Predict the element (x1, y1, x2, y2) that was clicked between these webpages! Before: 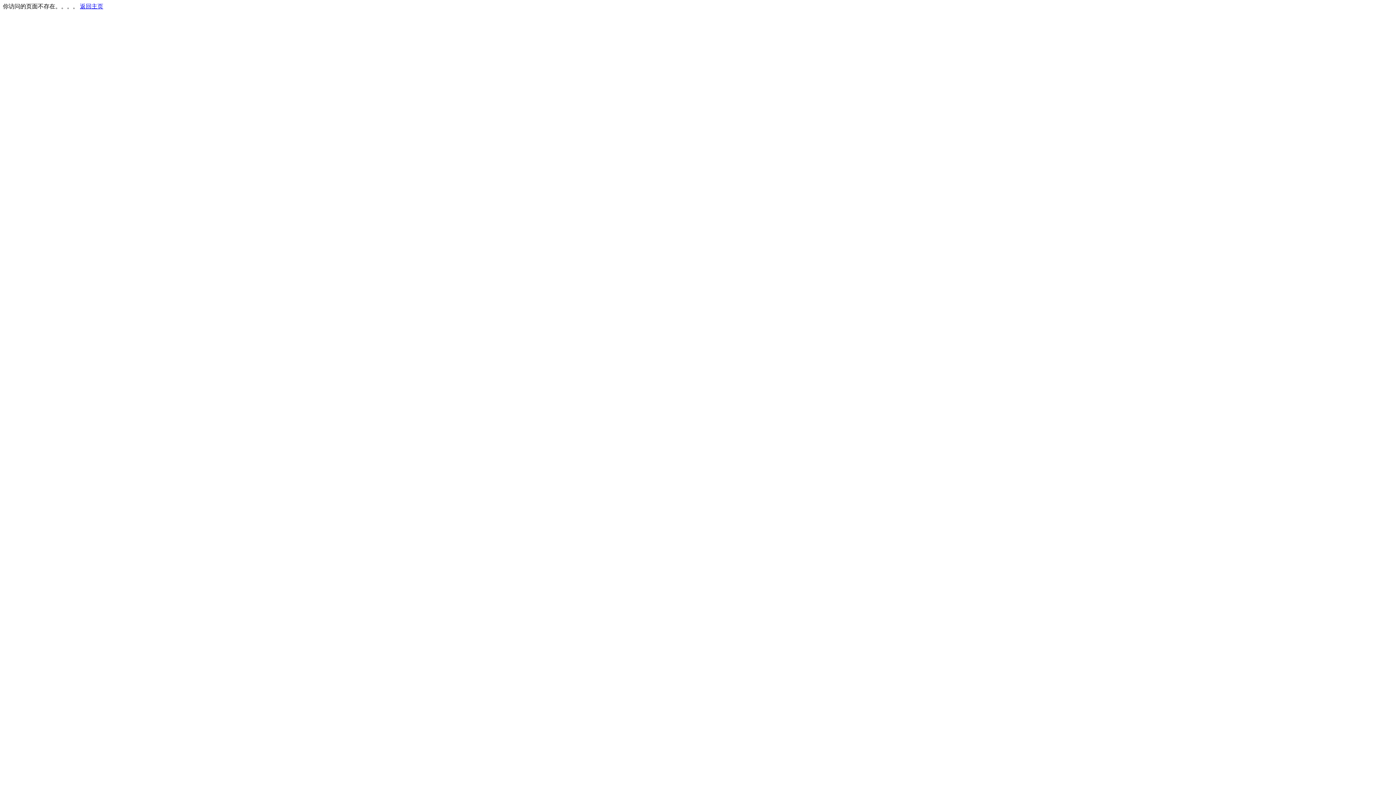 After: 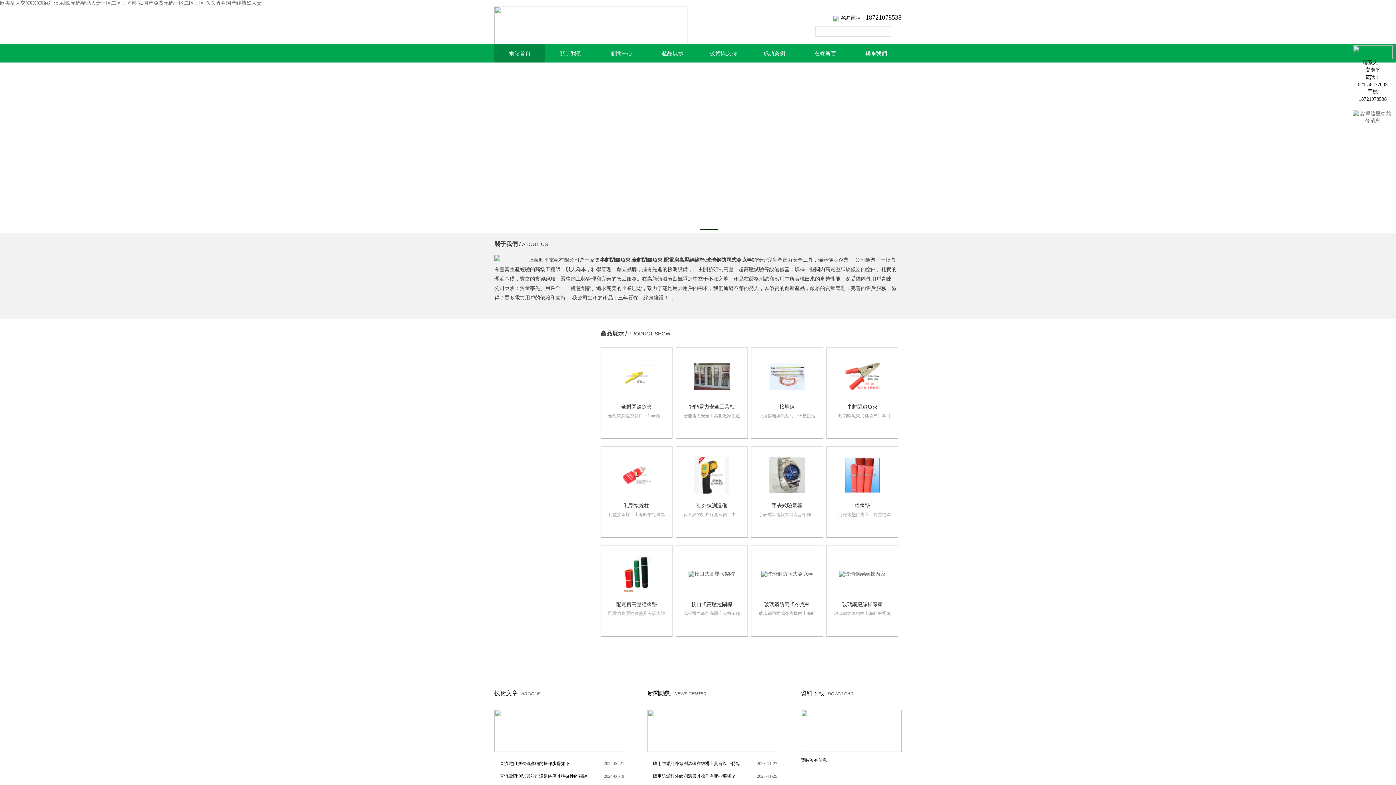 Action: bbox: (80, 3, 103, 9) label: 返回主页